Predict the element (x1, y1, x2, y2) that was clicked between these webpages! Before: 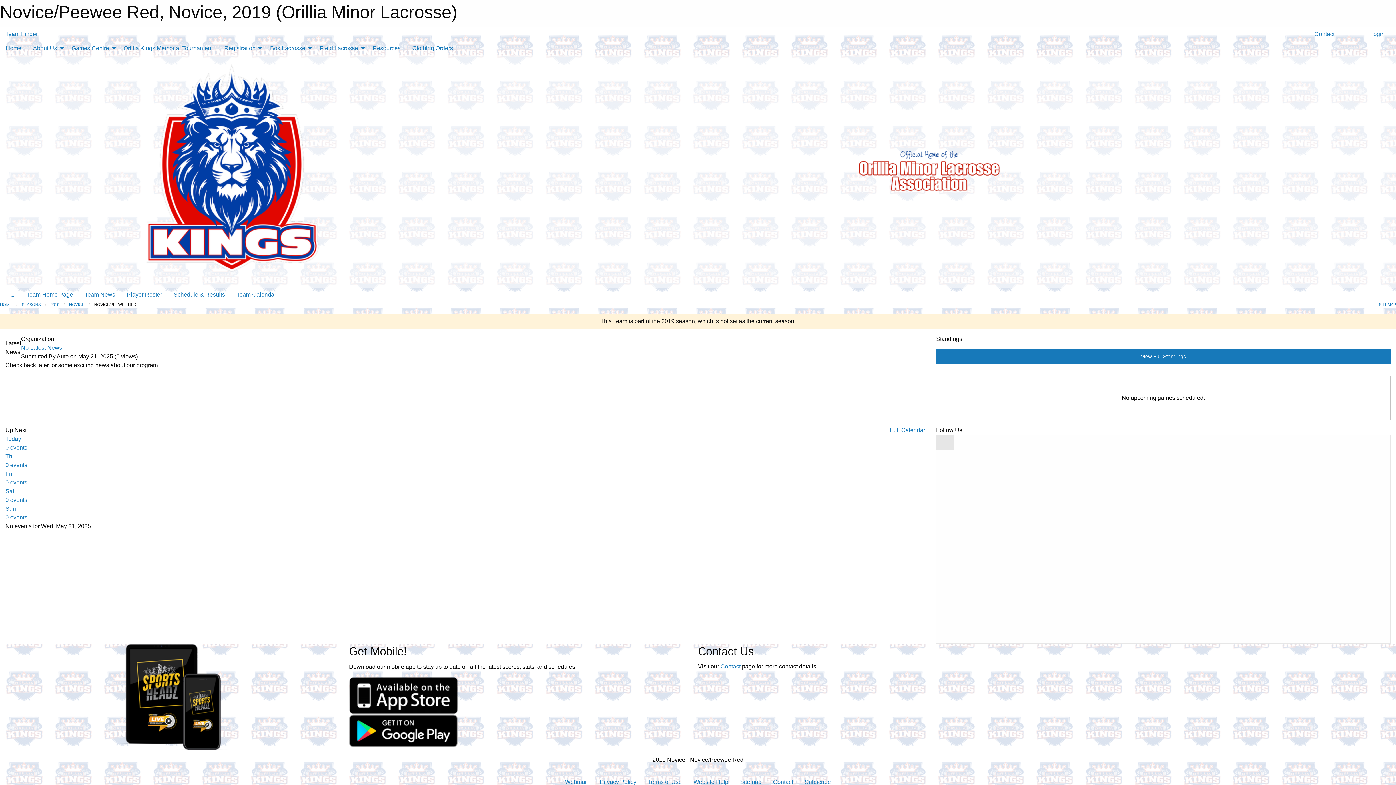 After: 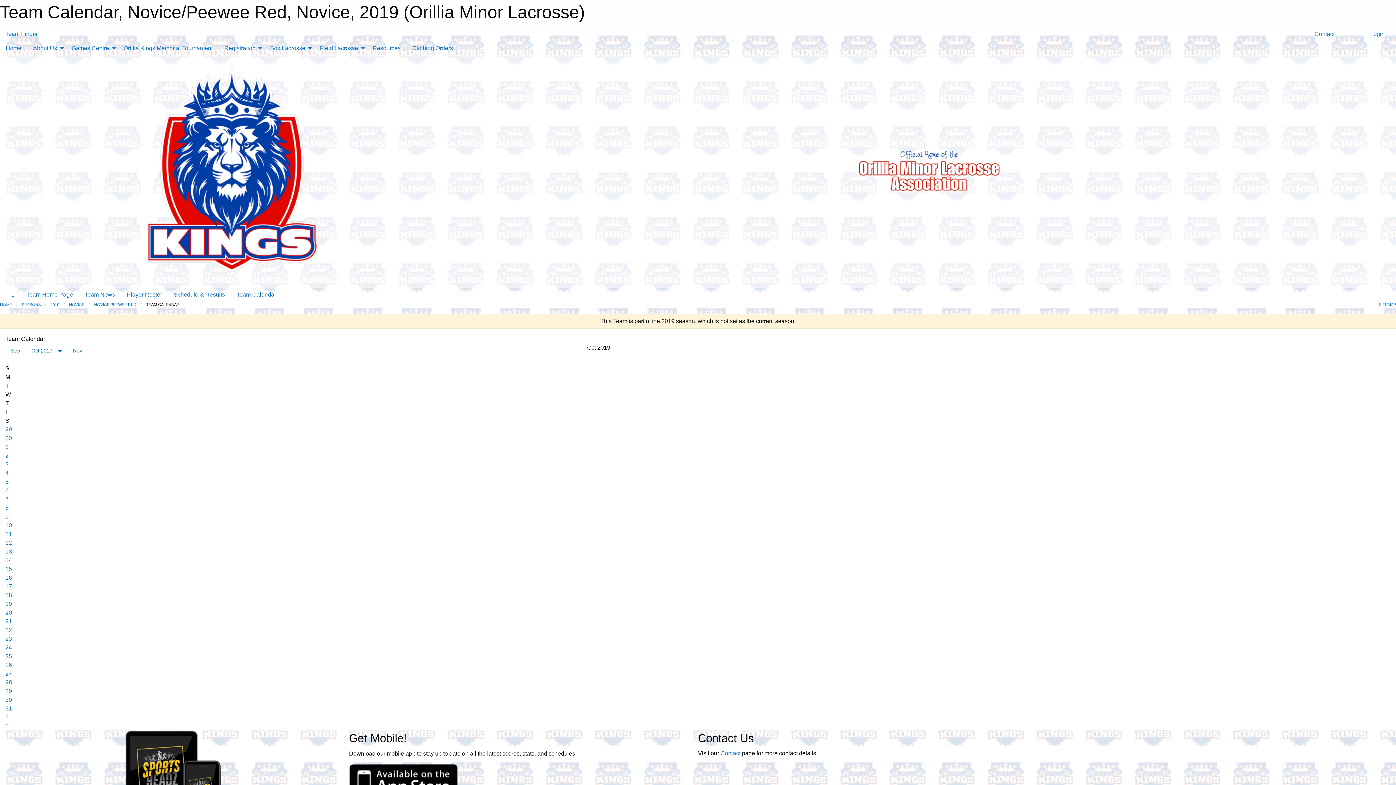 Action: bbox: (890, 427, 925, 433) label: Full Calendar